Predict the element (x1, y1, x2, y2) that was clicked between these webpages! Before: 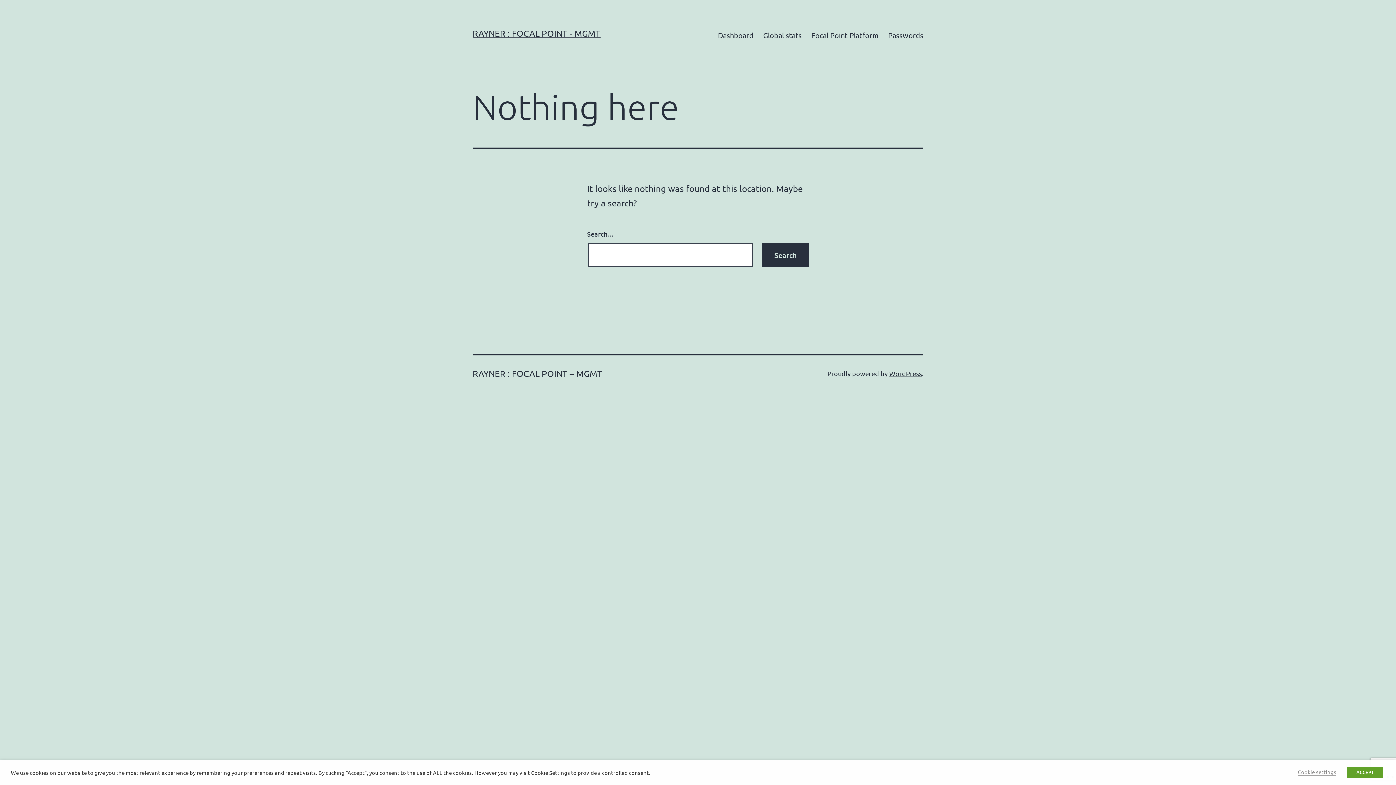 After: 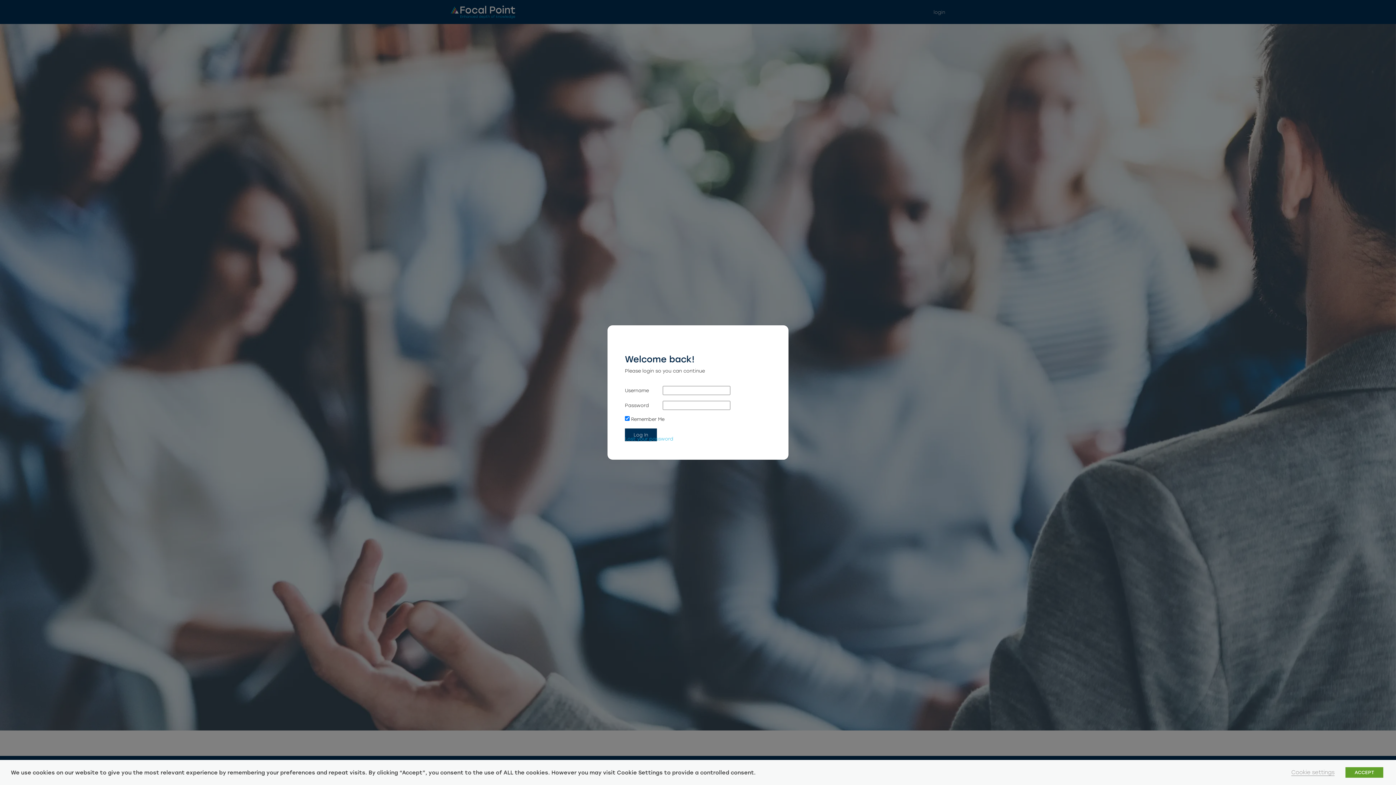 Action: label: Dashboard bbox: (713, 26, 758, 44)